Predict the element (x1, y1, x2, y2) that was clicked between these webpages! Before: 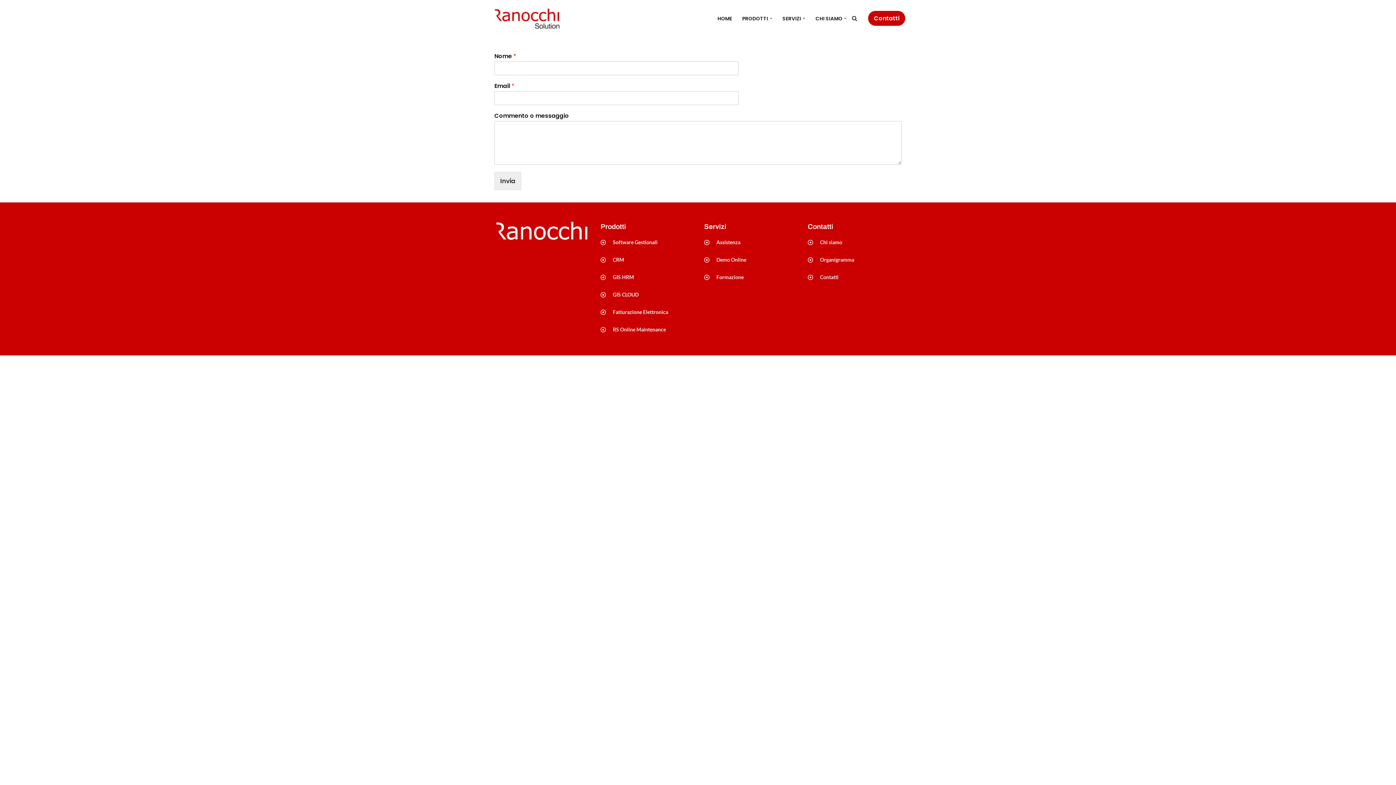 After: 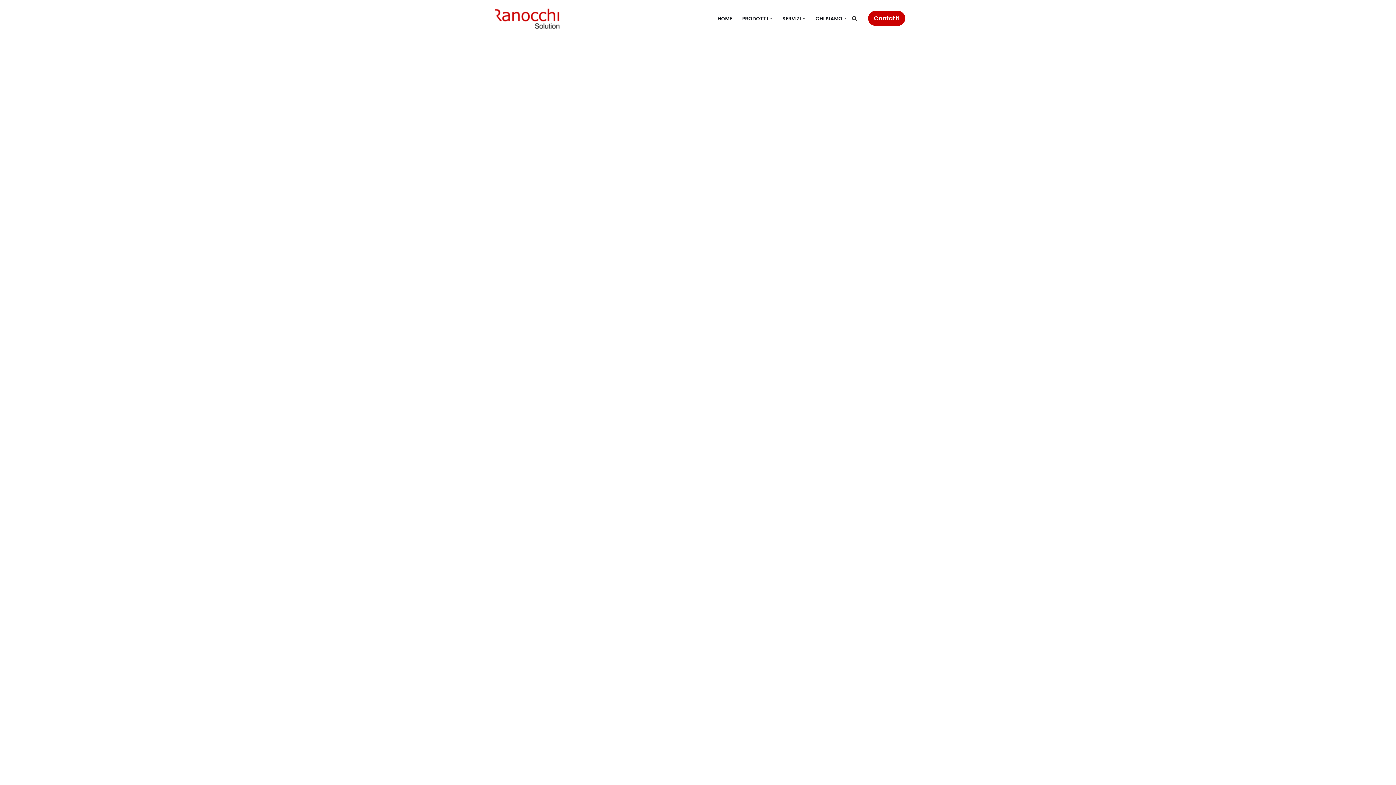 Action: label: Assistenza bbox: (704, 237, 795, 247)